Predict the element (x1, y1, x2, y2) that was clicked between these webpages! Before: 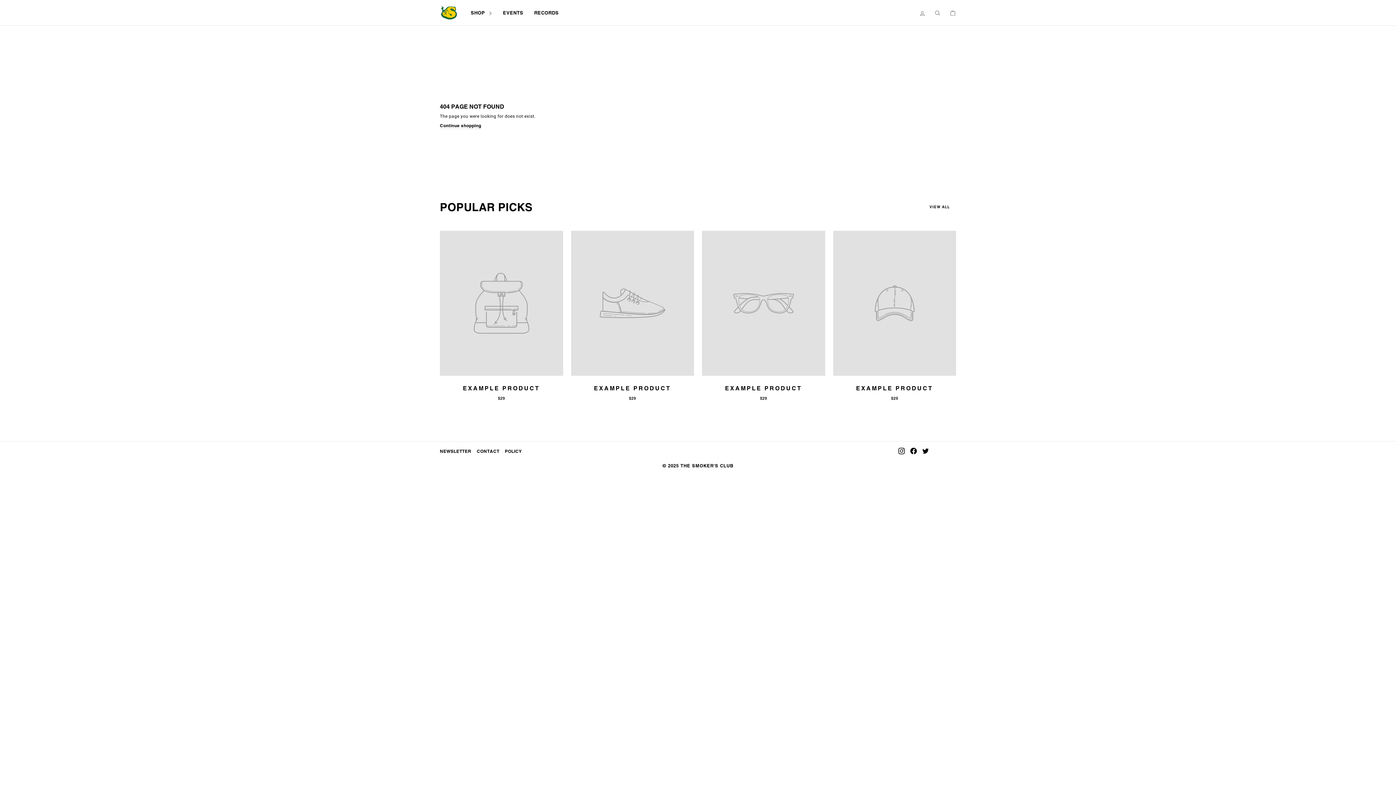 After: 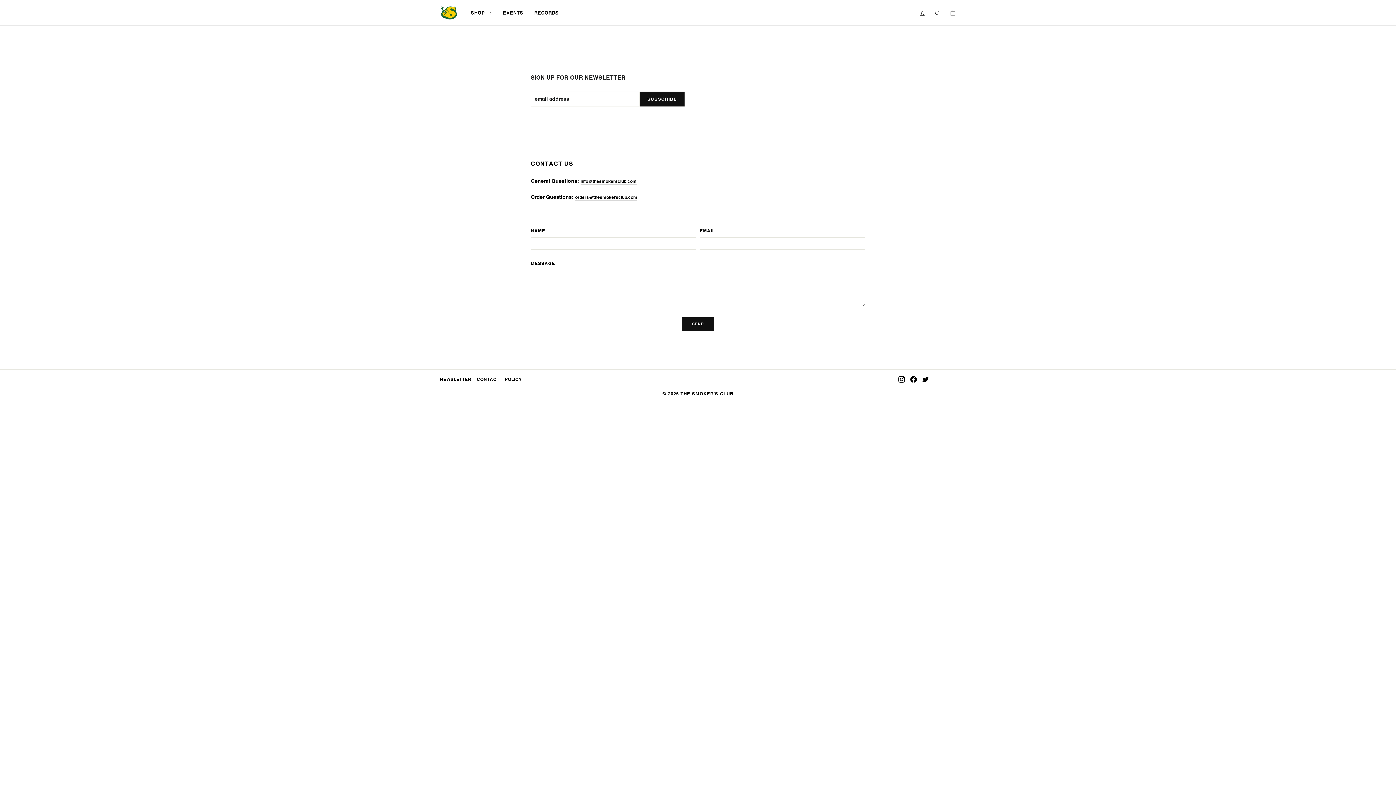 Action: label: NEWSLETTER bbox: (440, 447, 471, 455)